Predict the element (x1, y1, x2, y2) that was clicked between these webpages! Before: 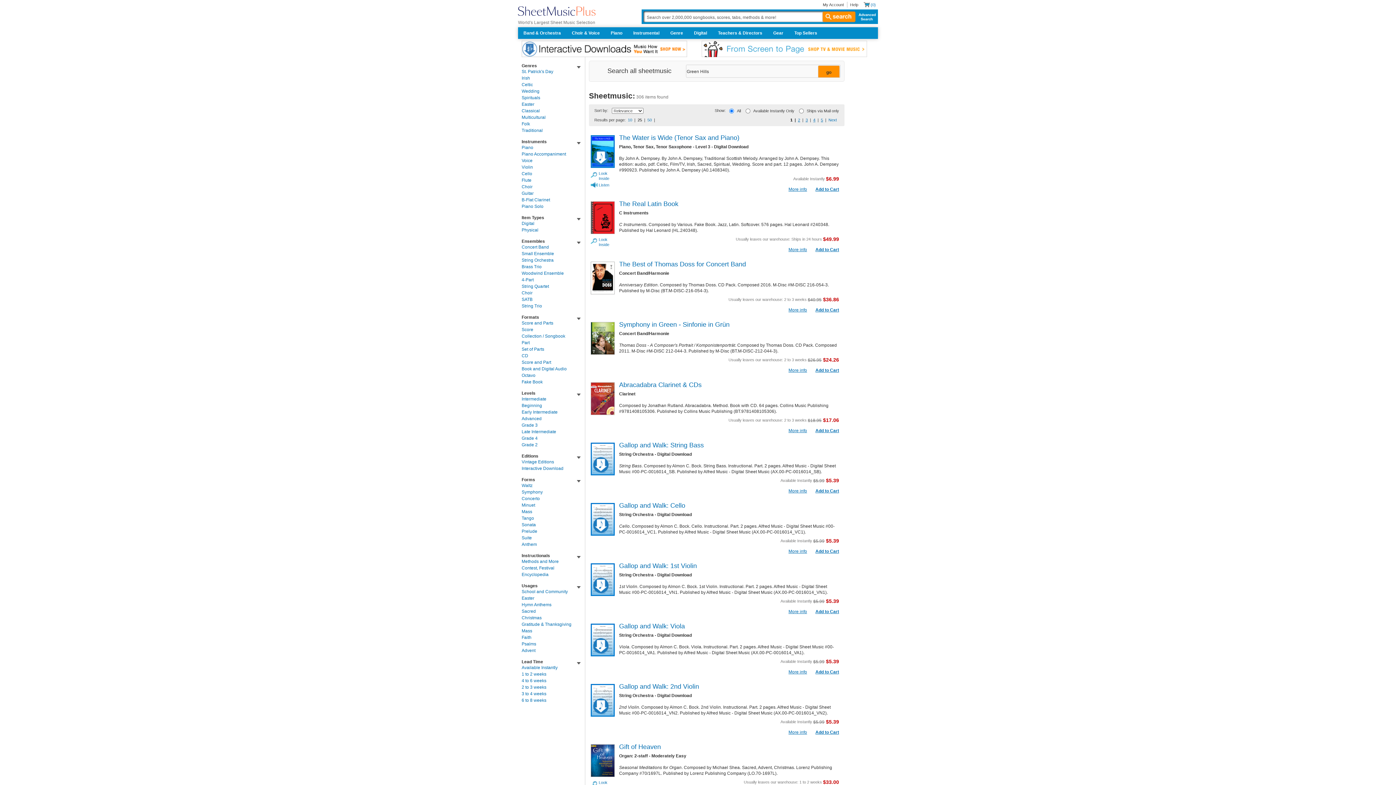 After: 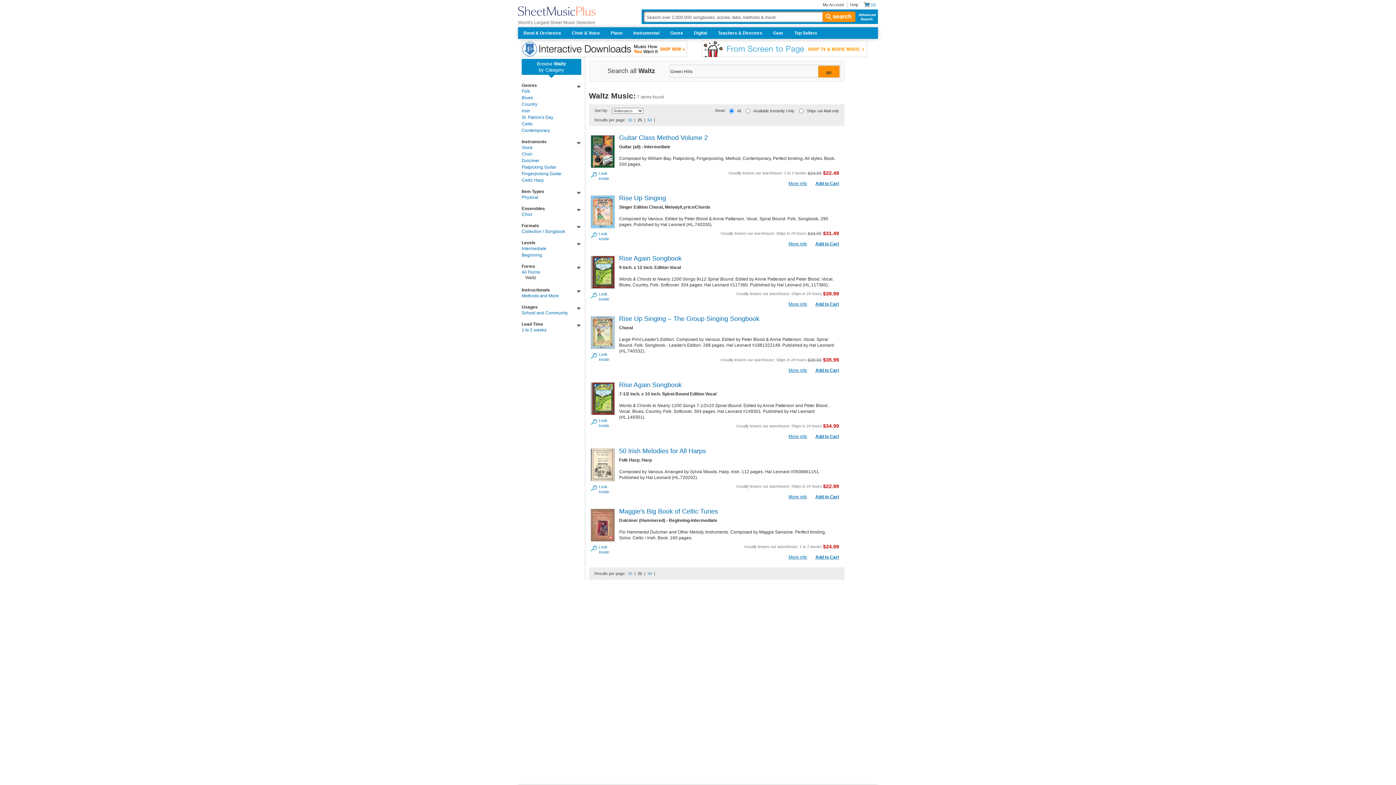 Action: label: Waltz bbox: (521, 483, 532, 488)